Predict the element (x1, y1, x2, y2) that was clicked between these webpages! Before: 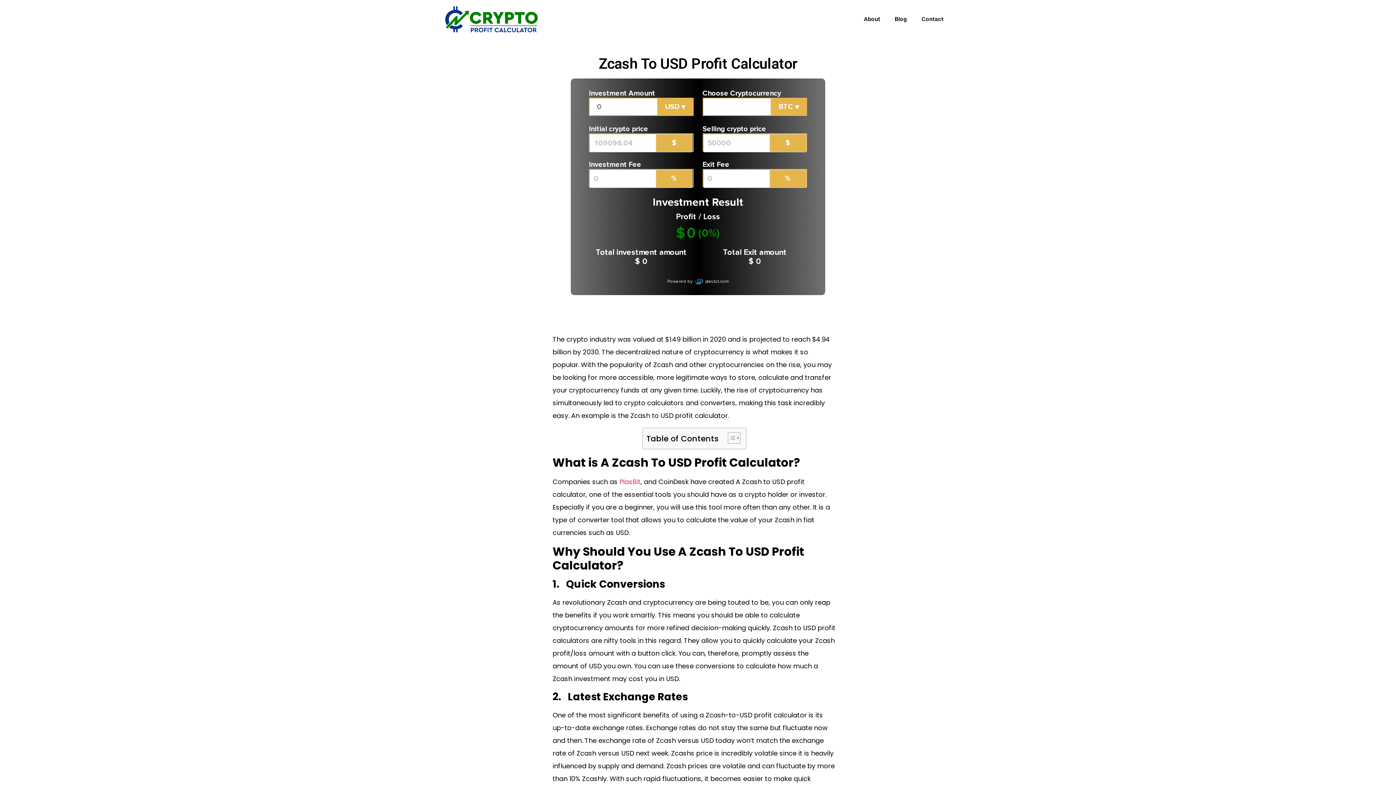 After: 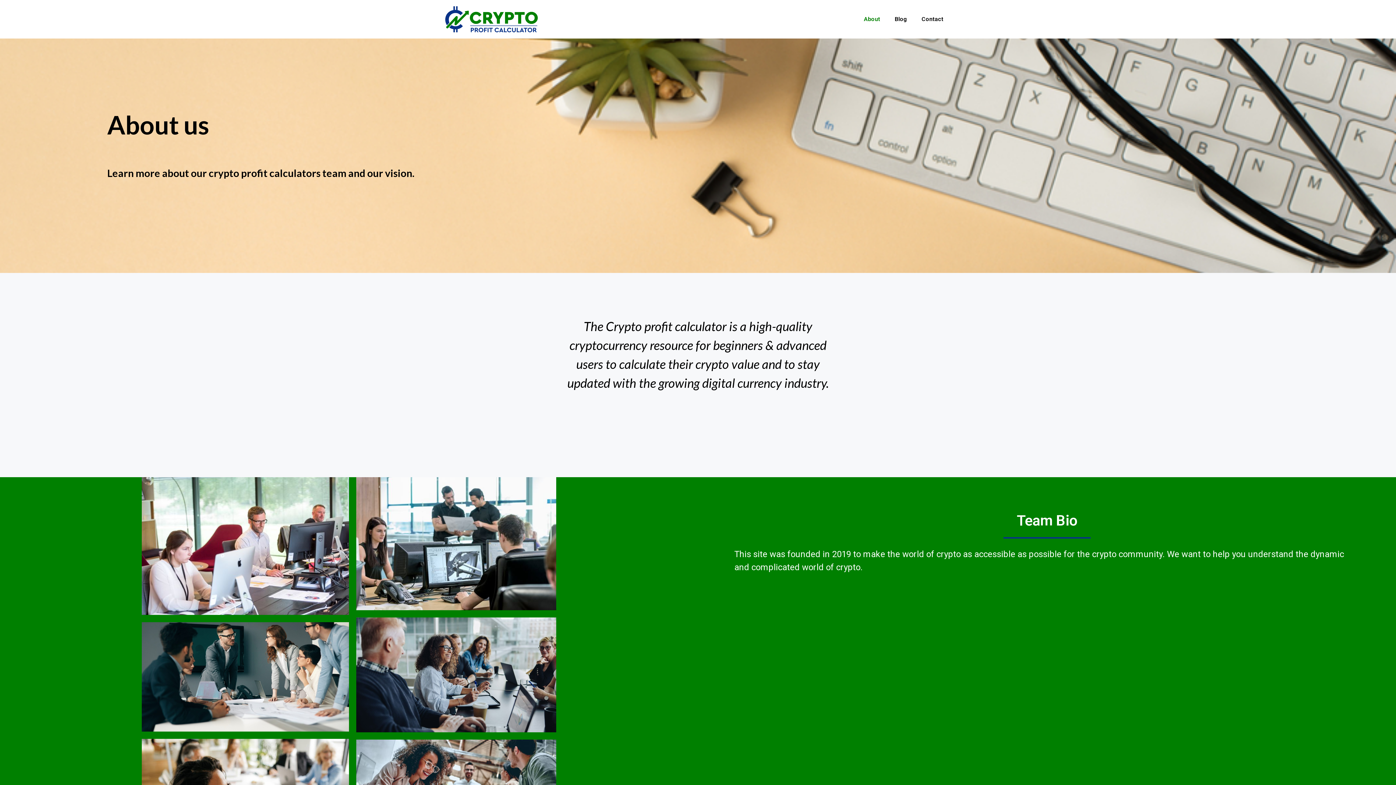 Action: bbox: (856, 10, 887, 27) label: About